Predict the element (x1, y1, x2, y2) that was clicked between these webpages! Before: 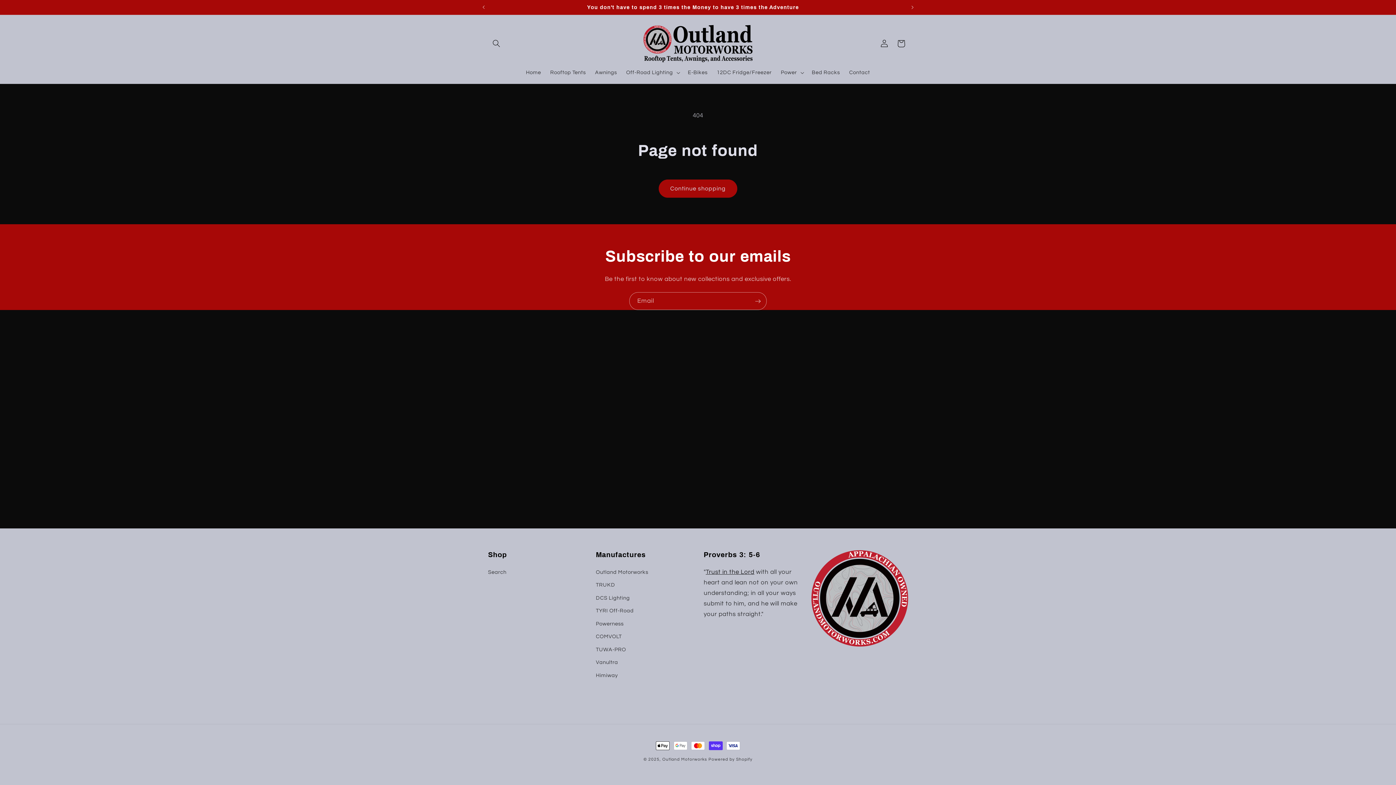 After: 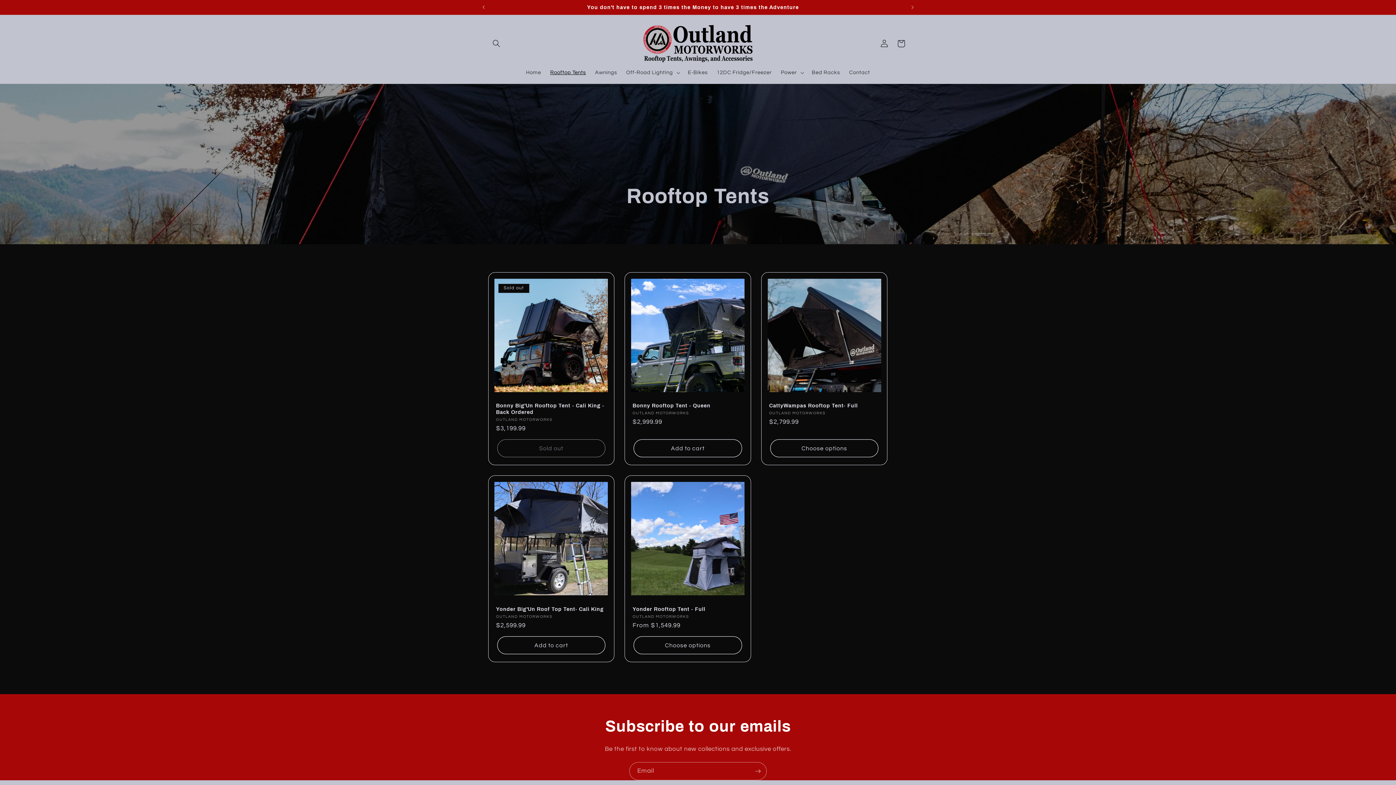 Action: label: Rooftop Tents bbox: (545, 64, 590, 80)